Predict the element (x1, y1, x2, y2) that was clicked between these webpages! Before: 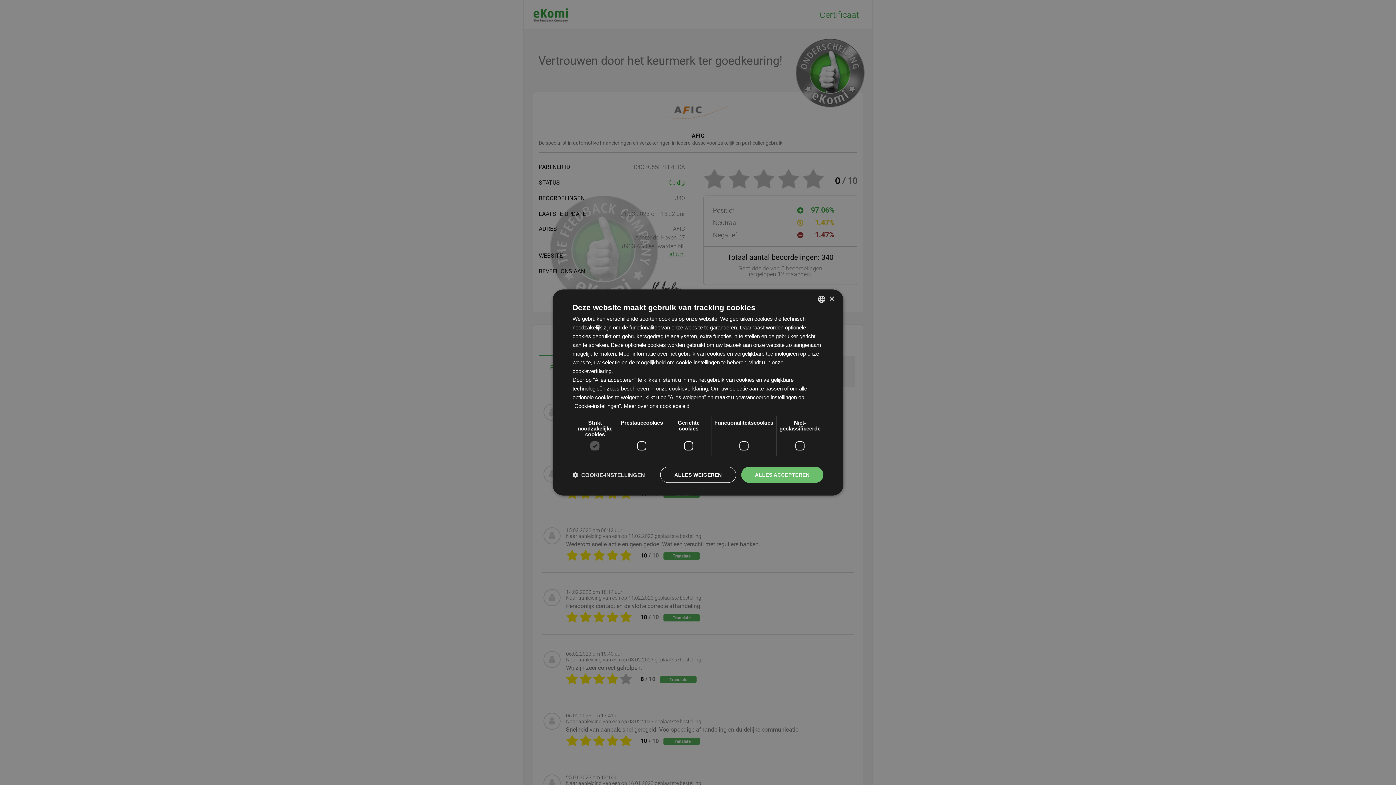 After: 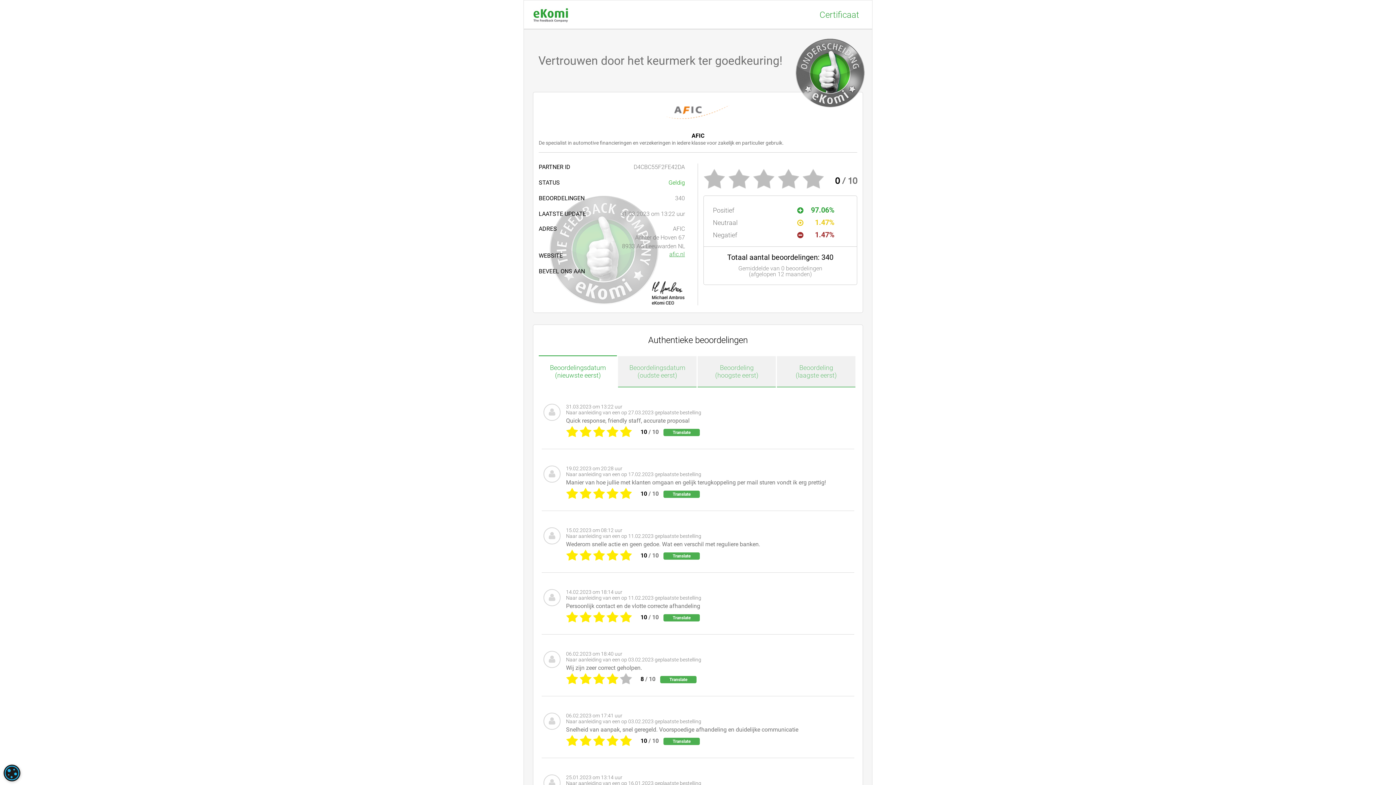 Action: label: ALLES WEIGEREN bbox: (660, 467, 736, 483)